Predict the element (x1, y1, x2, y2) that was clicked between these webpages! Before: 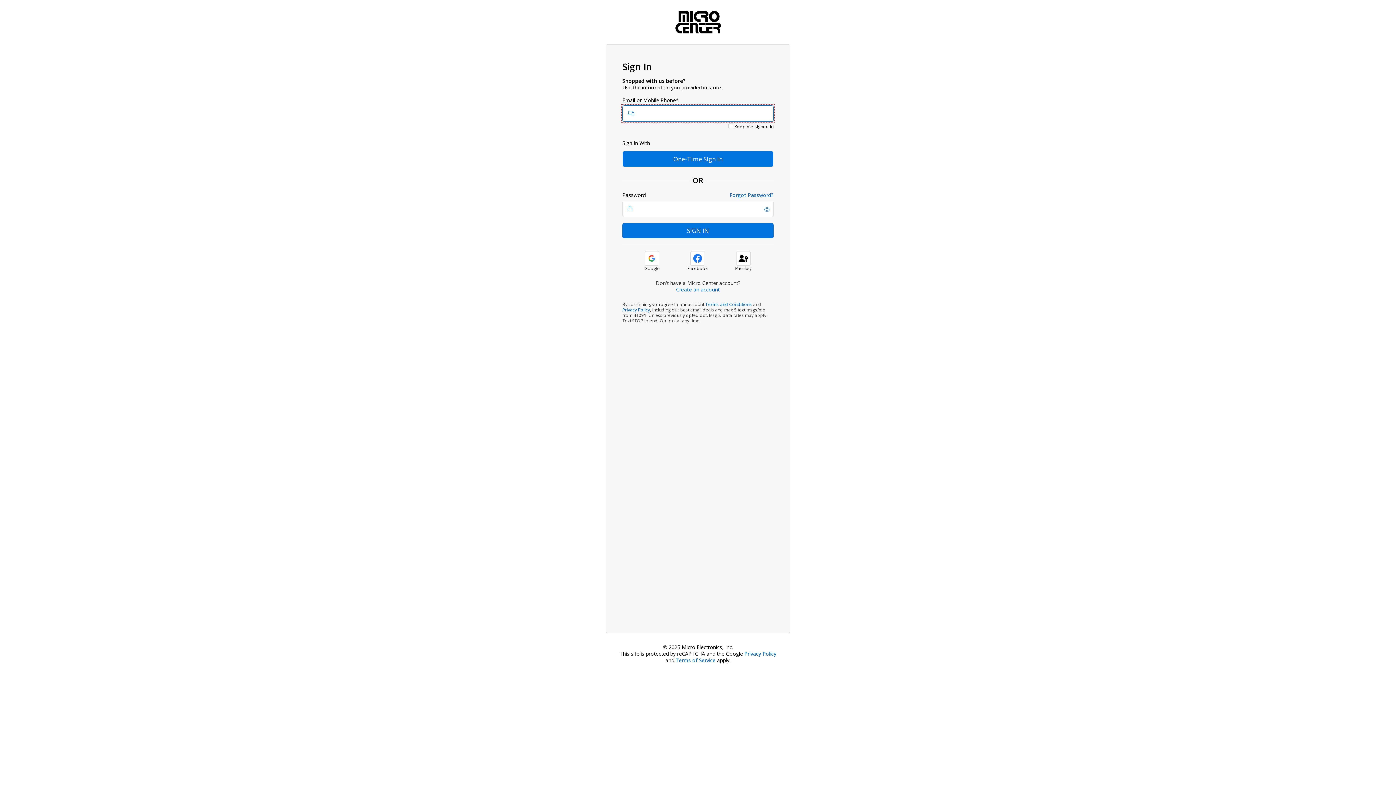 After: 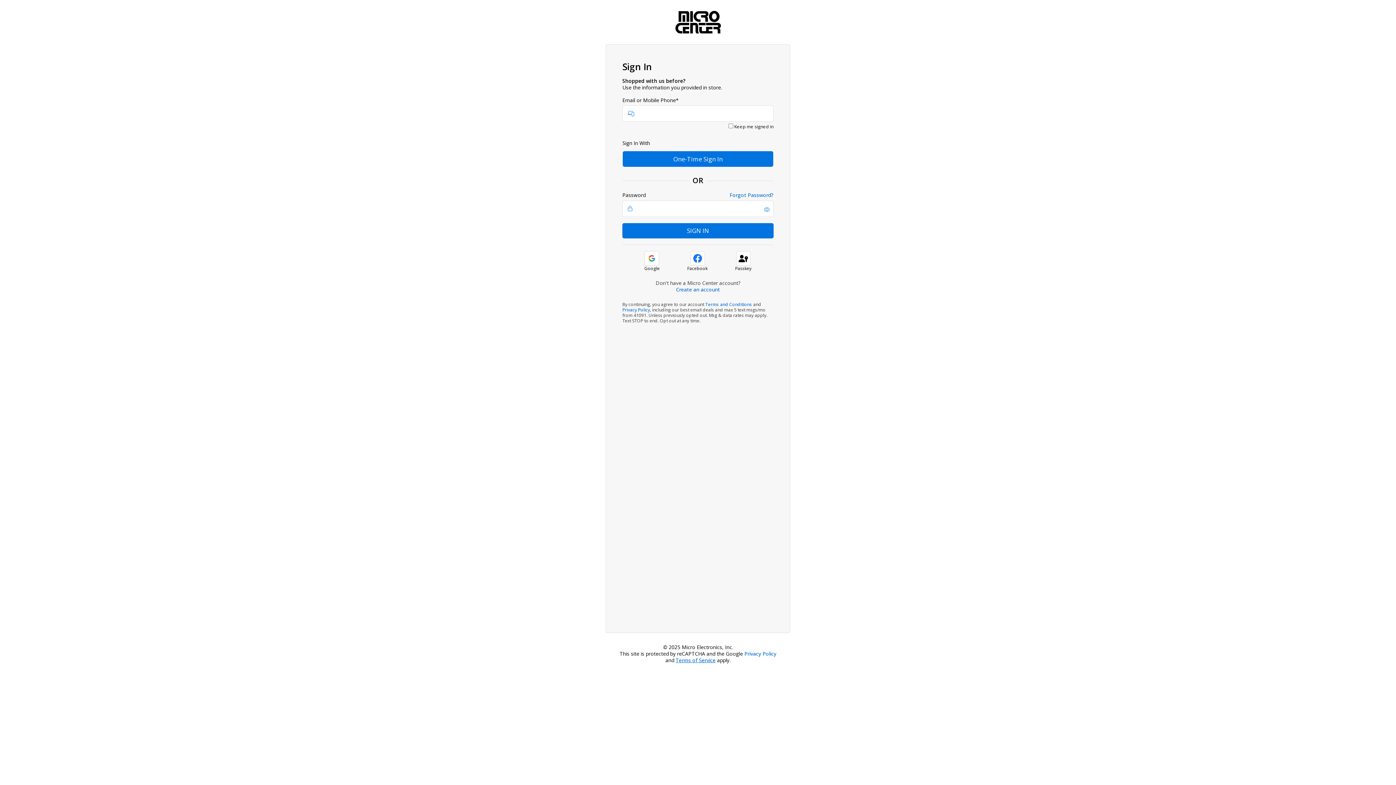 Action: label: Terms of Service bbox: (675, 657, 715, 663)